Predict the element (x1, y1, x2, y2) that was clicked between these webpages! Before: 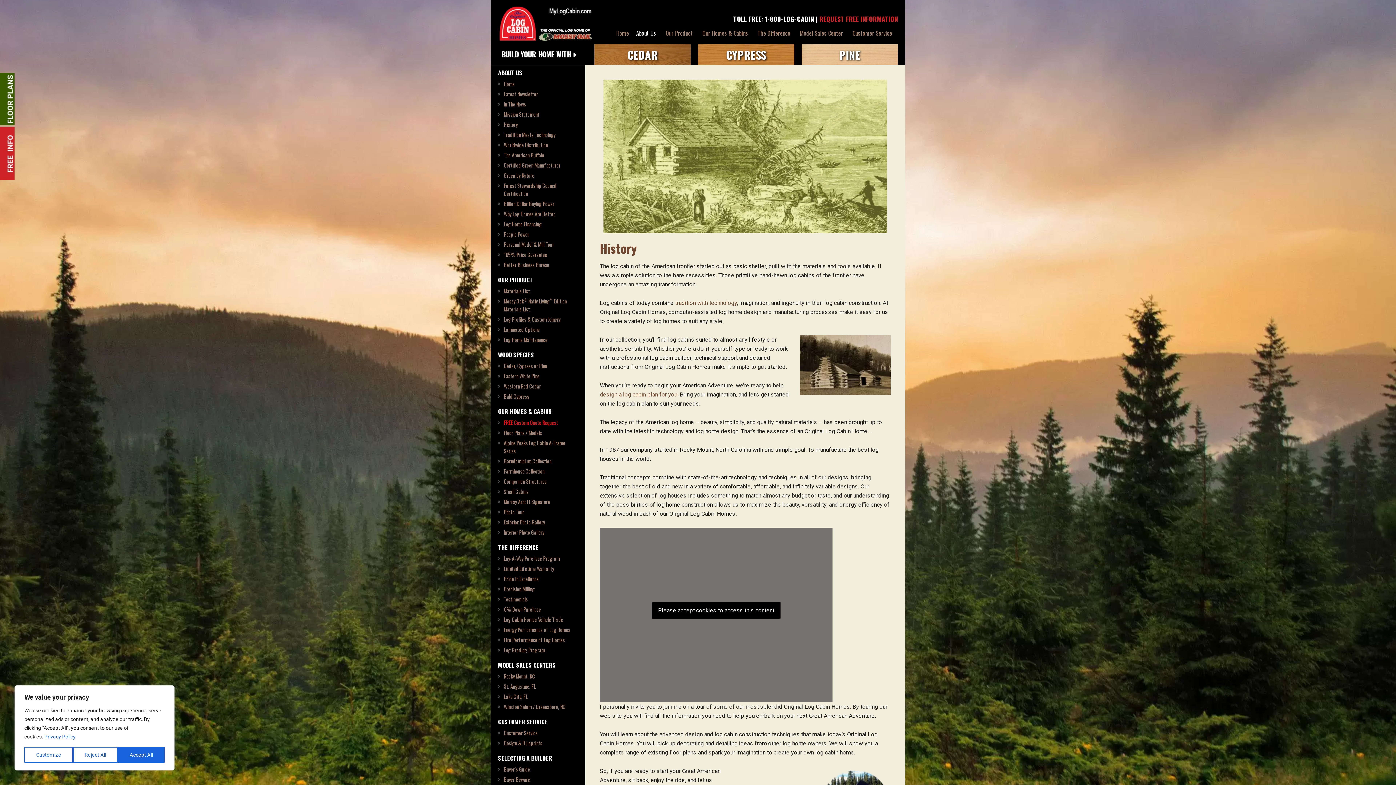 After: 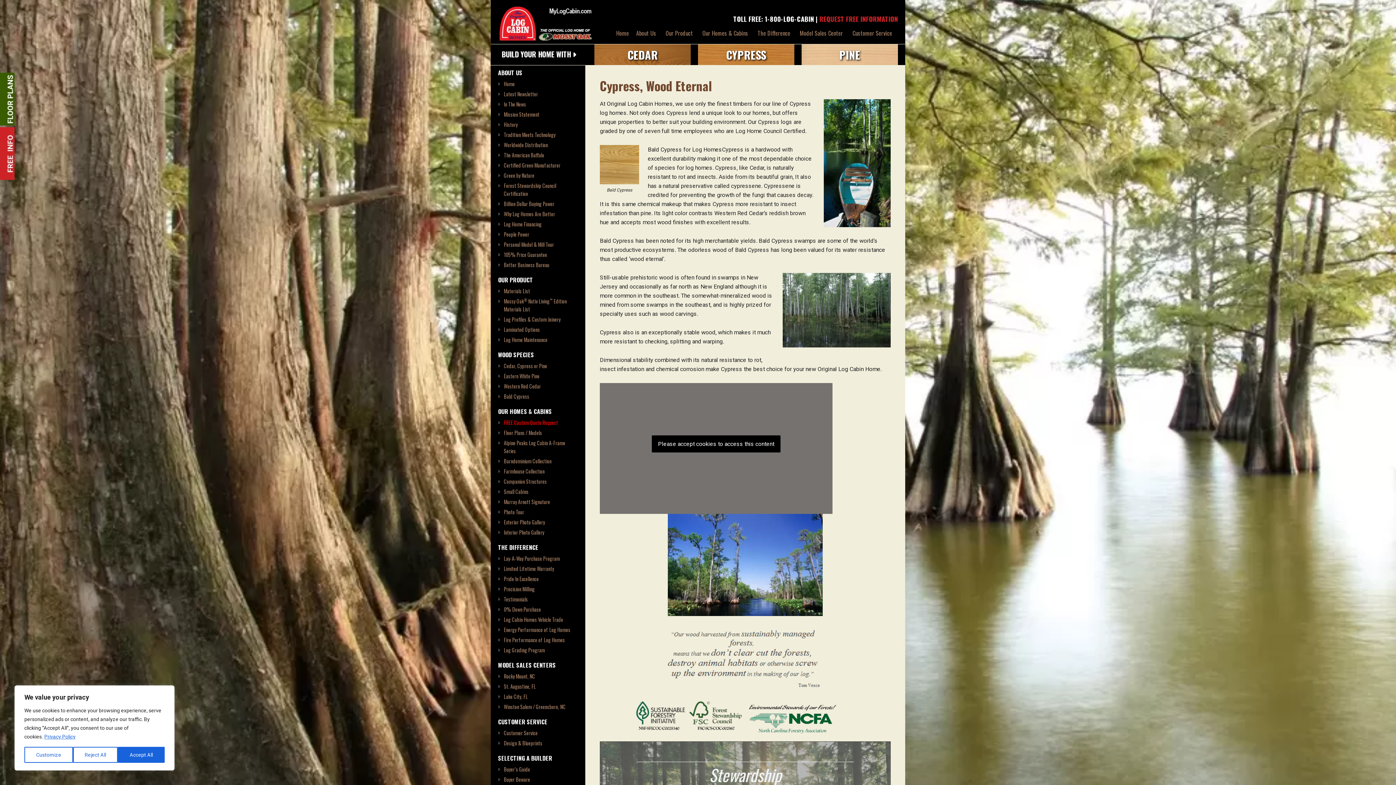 Action: bbox: (726, 46, 766, 62) label: CYPRESS